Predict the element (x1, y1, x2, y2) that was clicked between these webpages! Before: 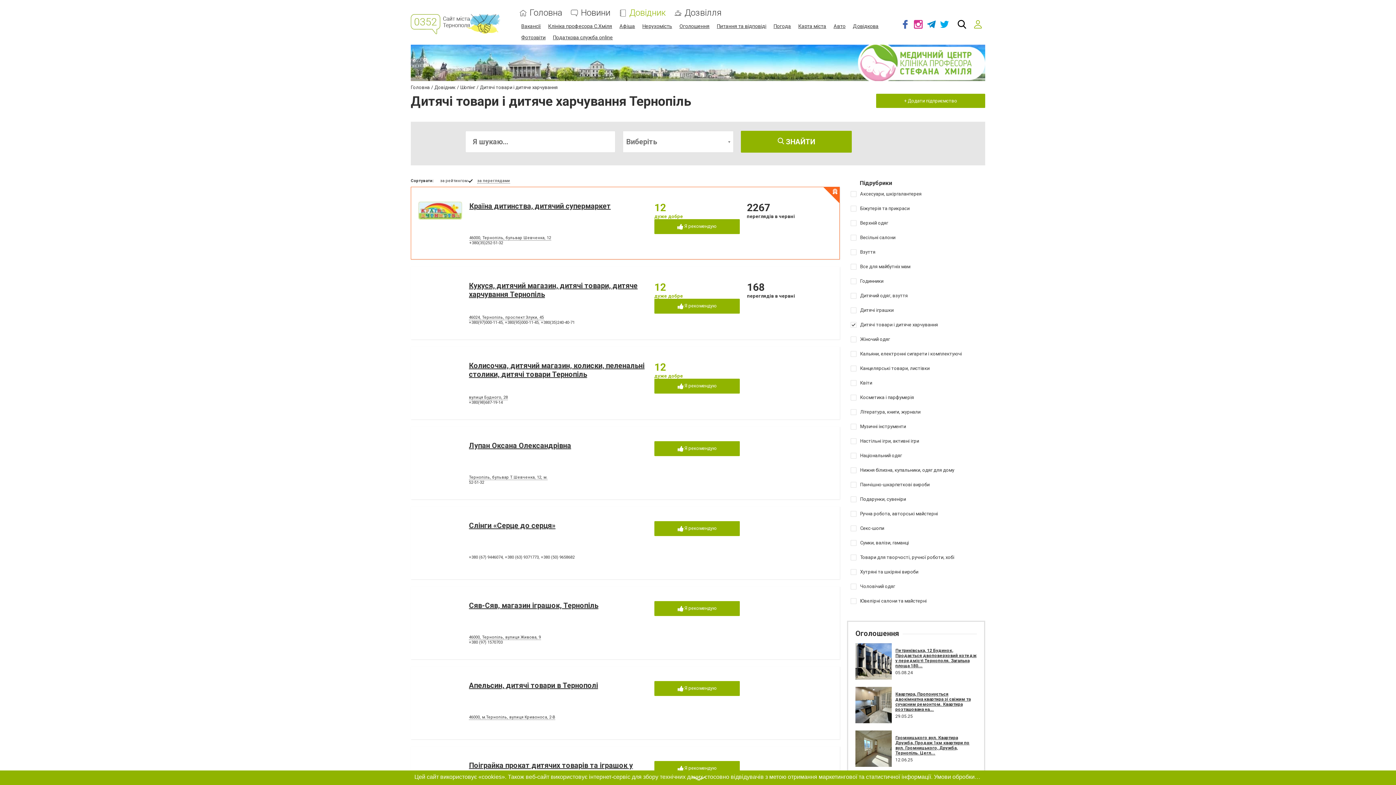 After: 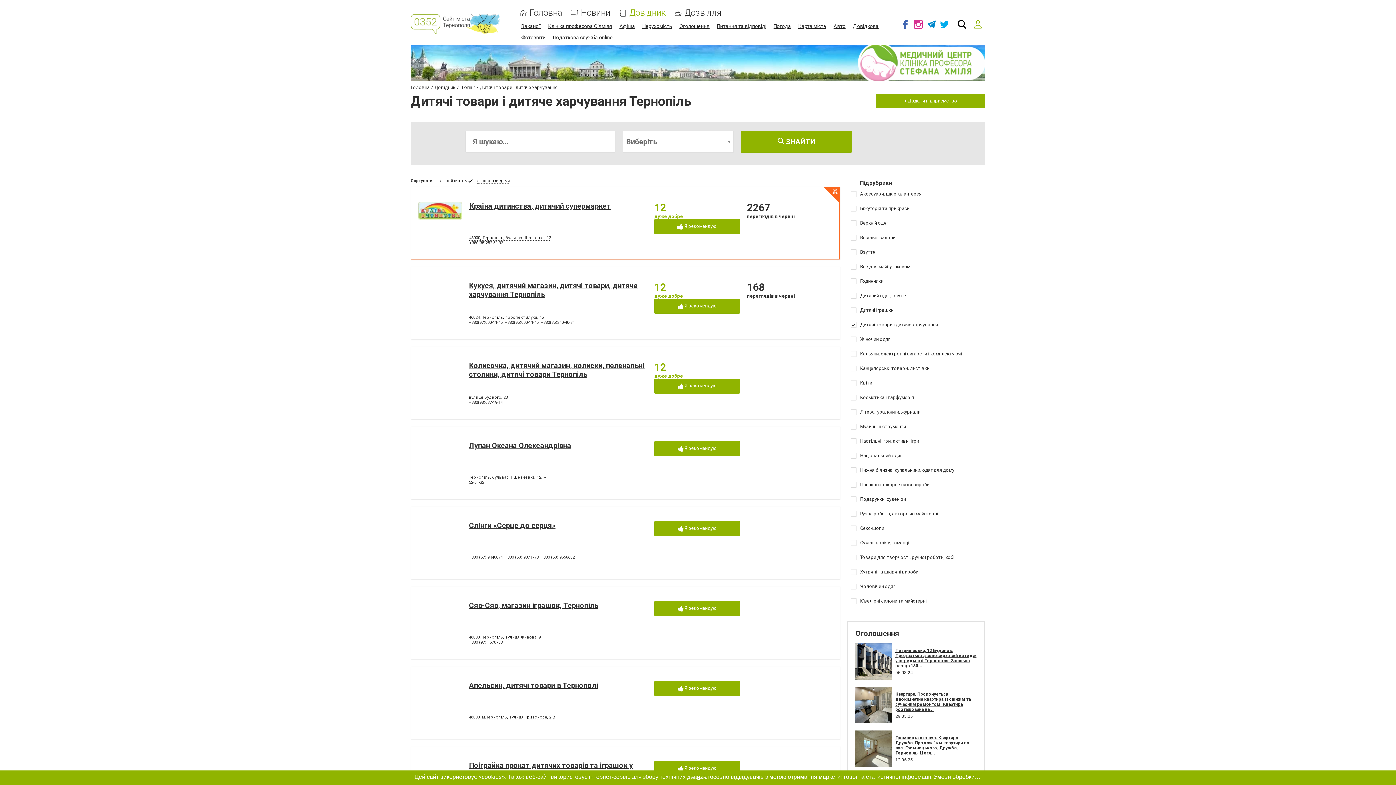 Action: bbox: (858, 44, 985, 81)